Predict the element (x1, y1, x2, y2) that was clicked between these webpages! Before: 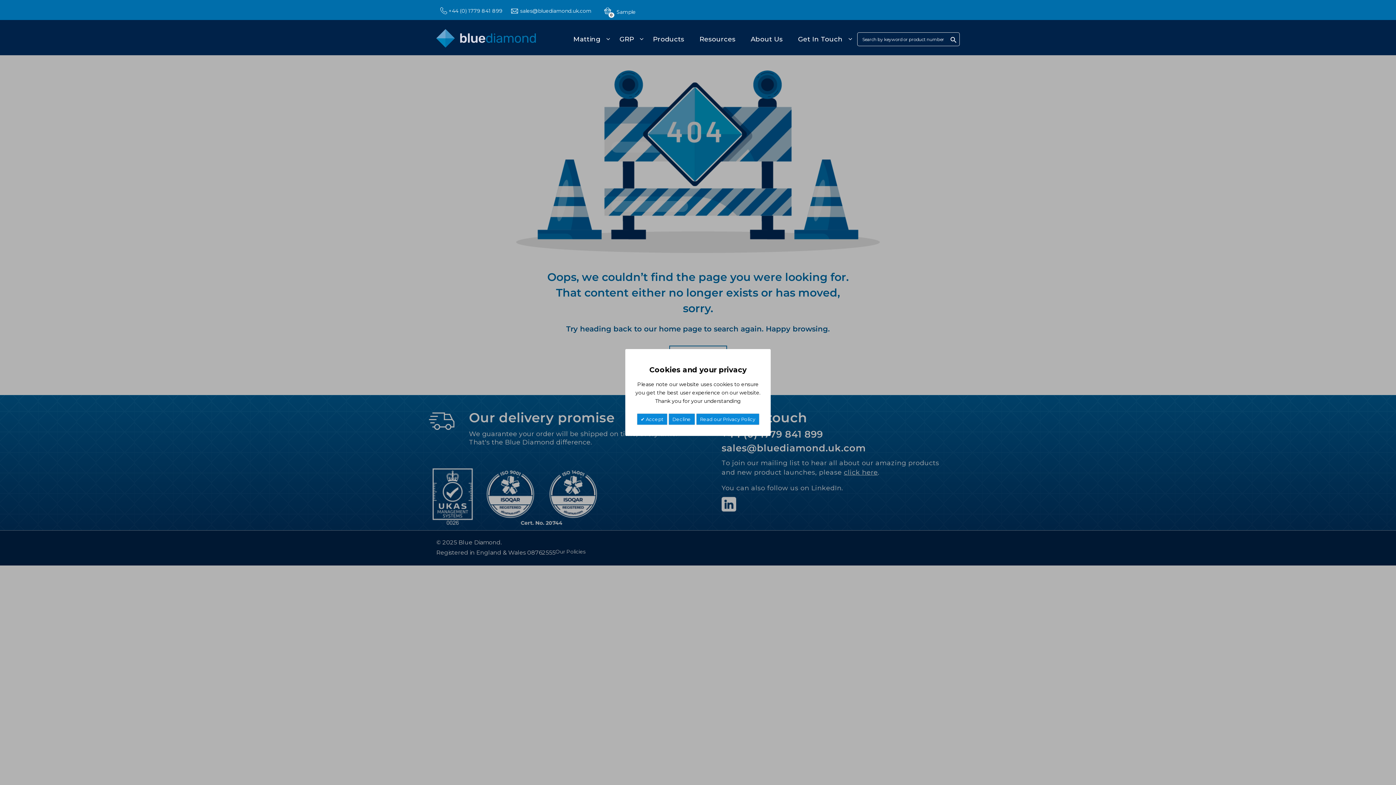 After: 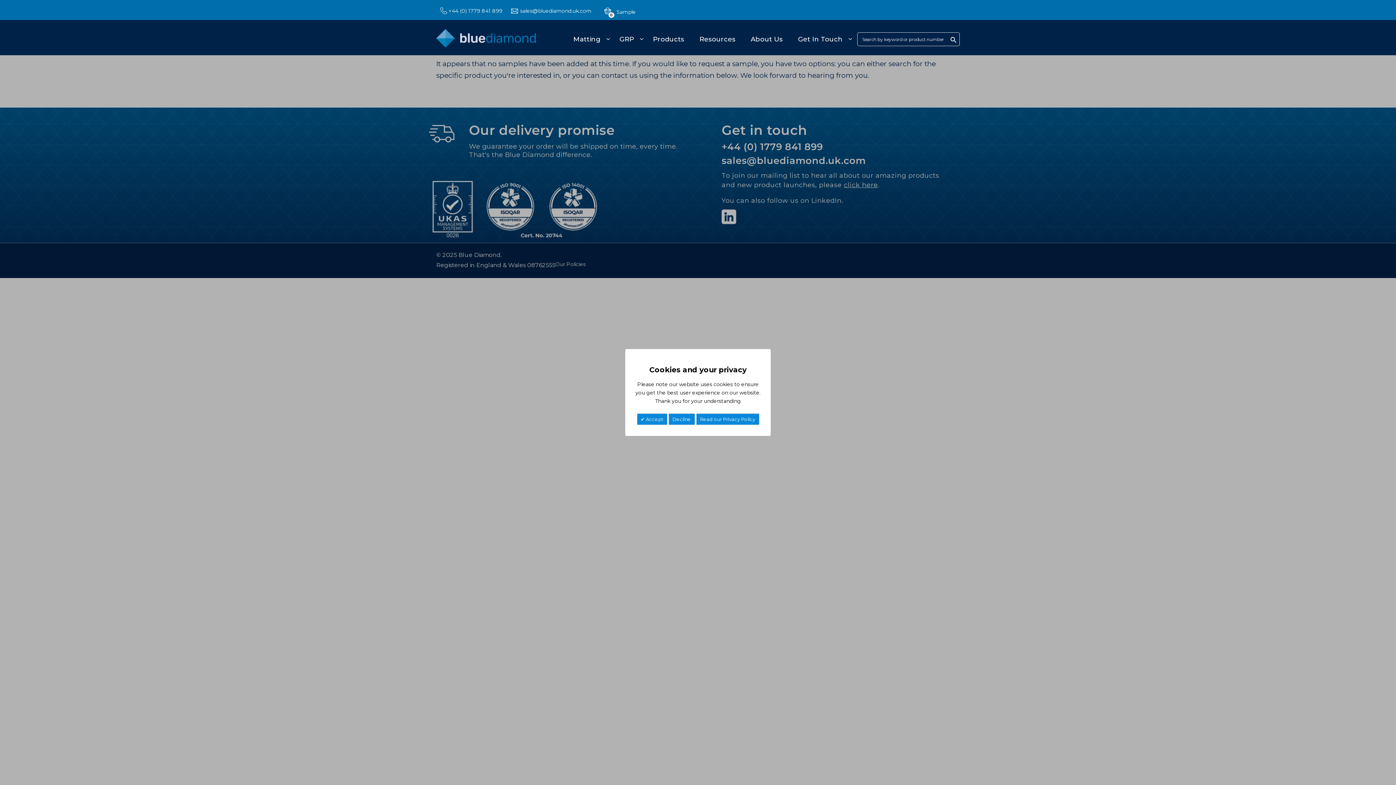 Action: label: 0 bbox: (604, 2, 636, 17)